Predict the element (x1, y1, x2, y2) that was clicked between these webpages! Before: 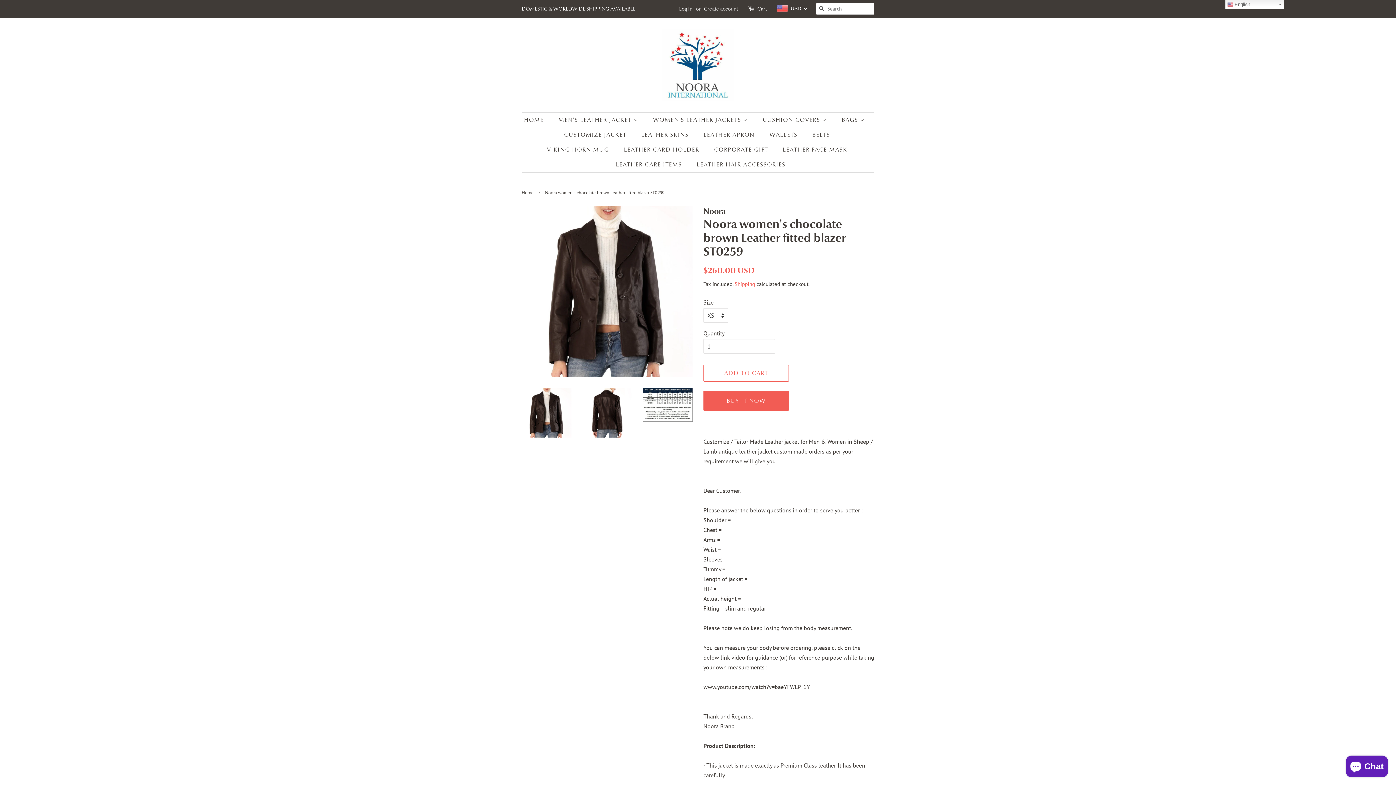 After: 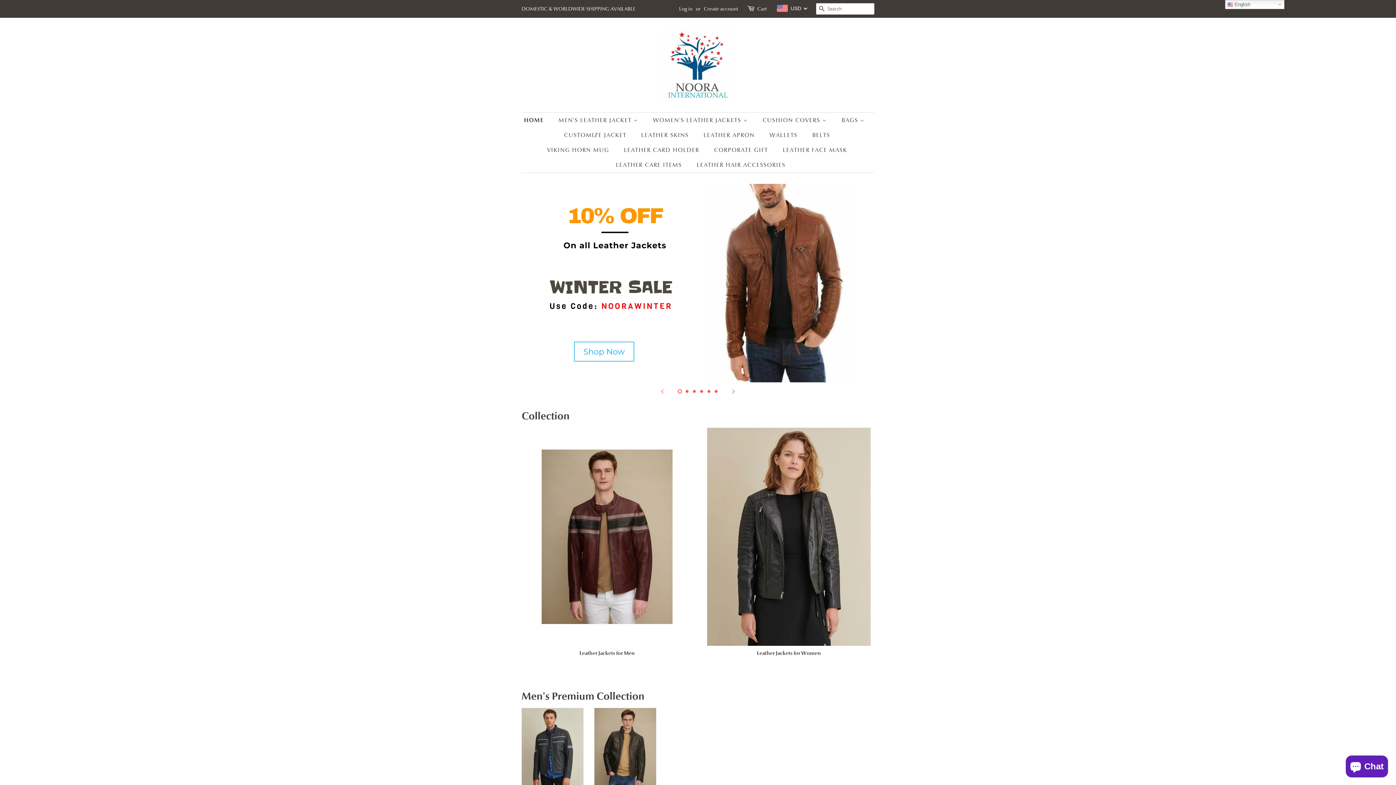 Action: bbox: (521, 189, 535, 195) label: Home